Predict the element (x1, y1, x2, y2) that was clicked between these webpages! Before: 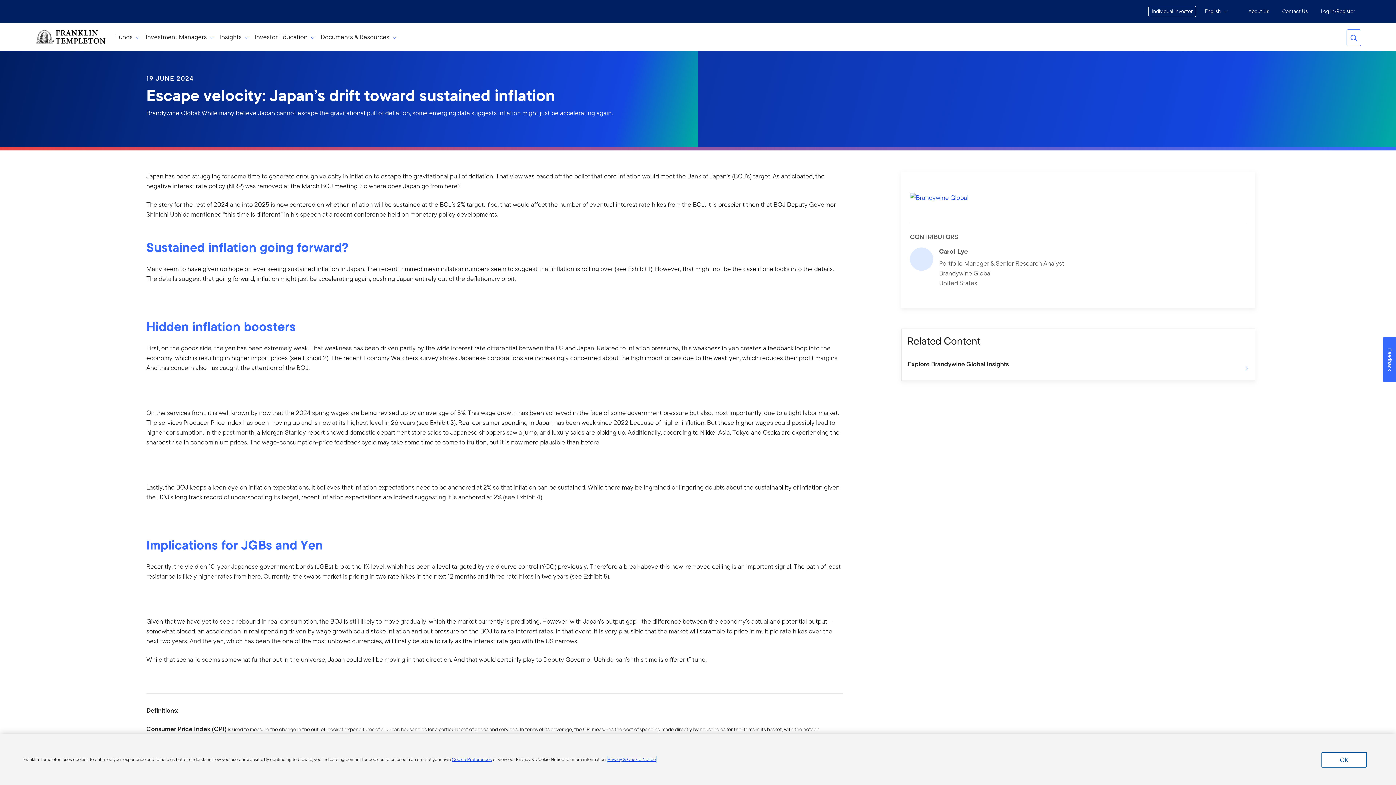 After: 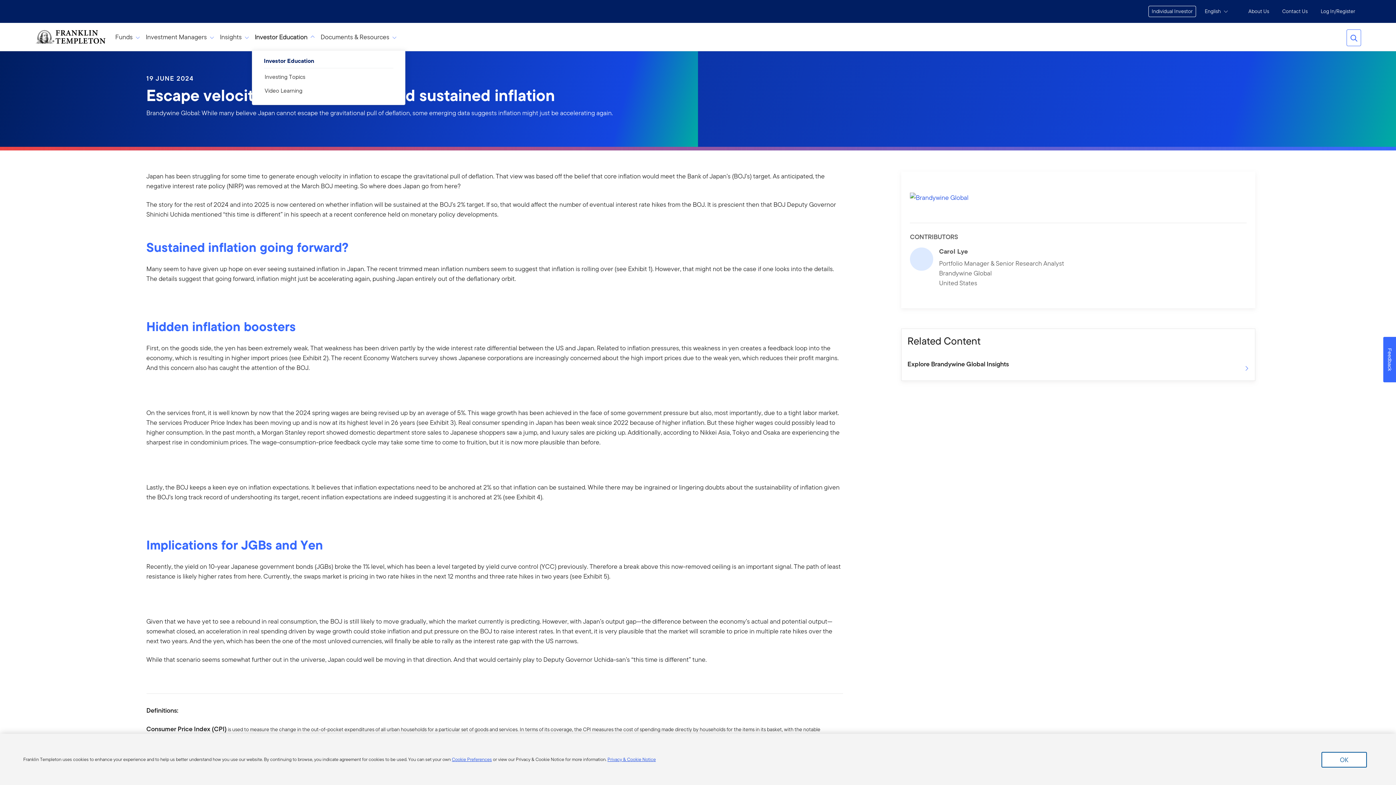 Action: label: Investor Education bbox: (252, 23, 317, 50)